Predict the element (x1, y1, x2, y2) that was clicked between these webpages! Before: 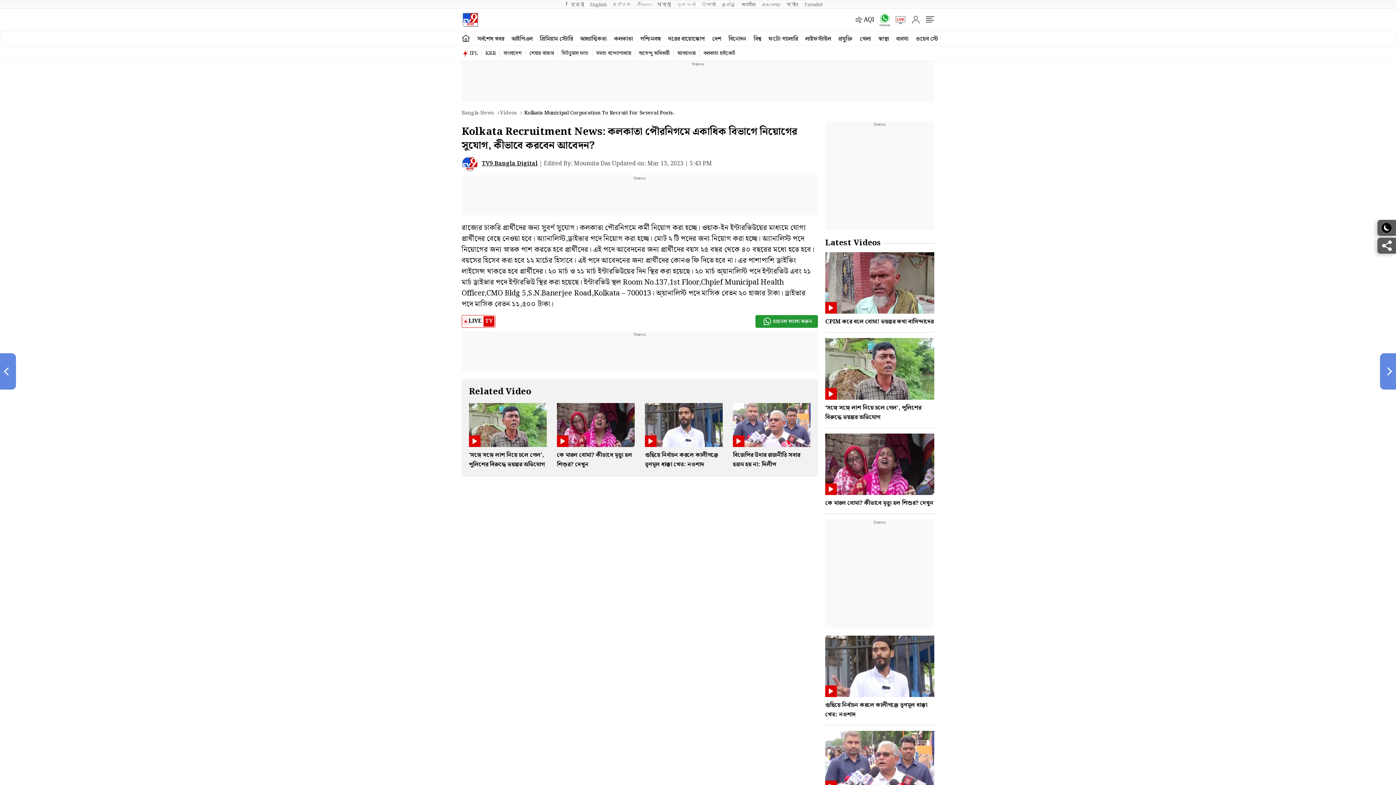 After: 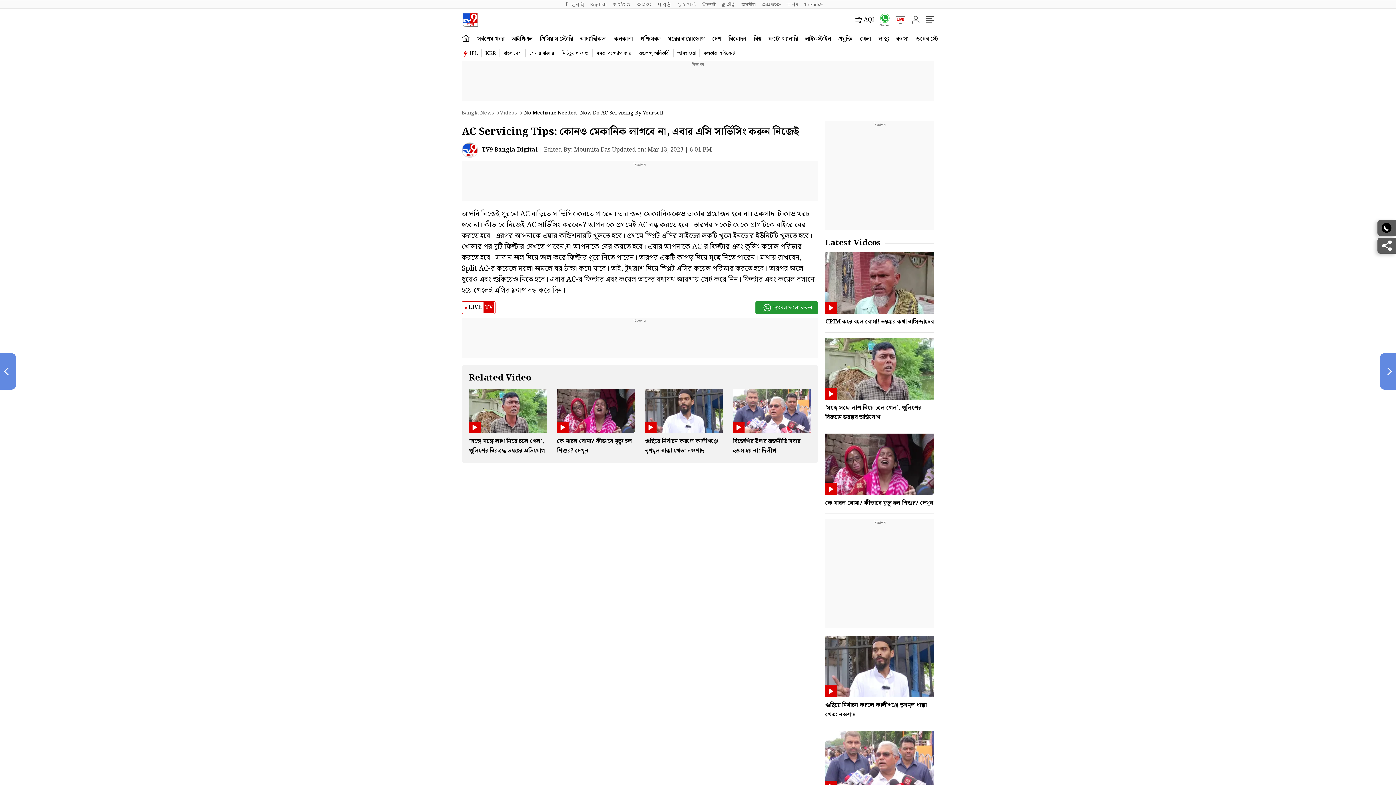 Action: bbox: (1385, 357, 1391, 385)